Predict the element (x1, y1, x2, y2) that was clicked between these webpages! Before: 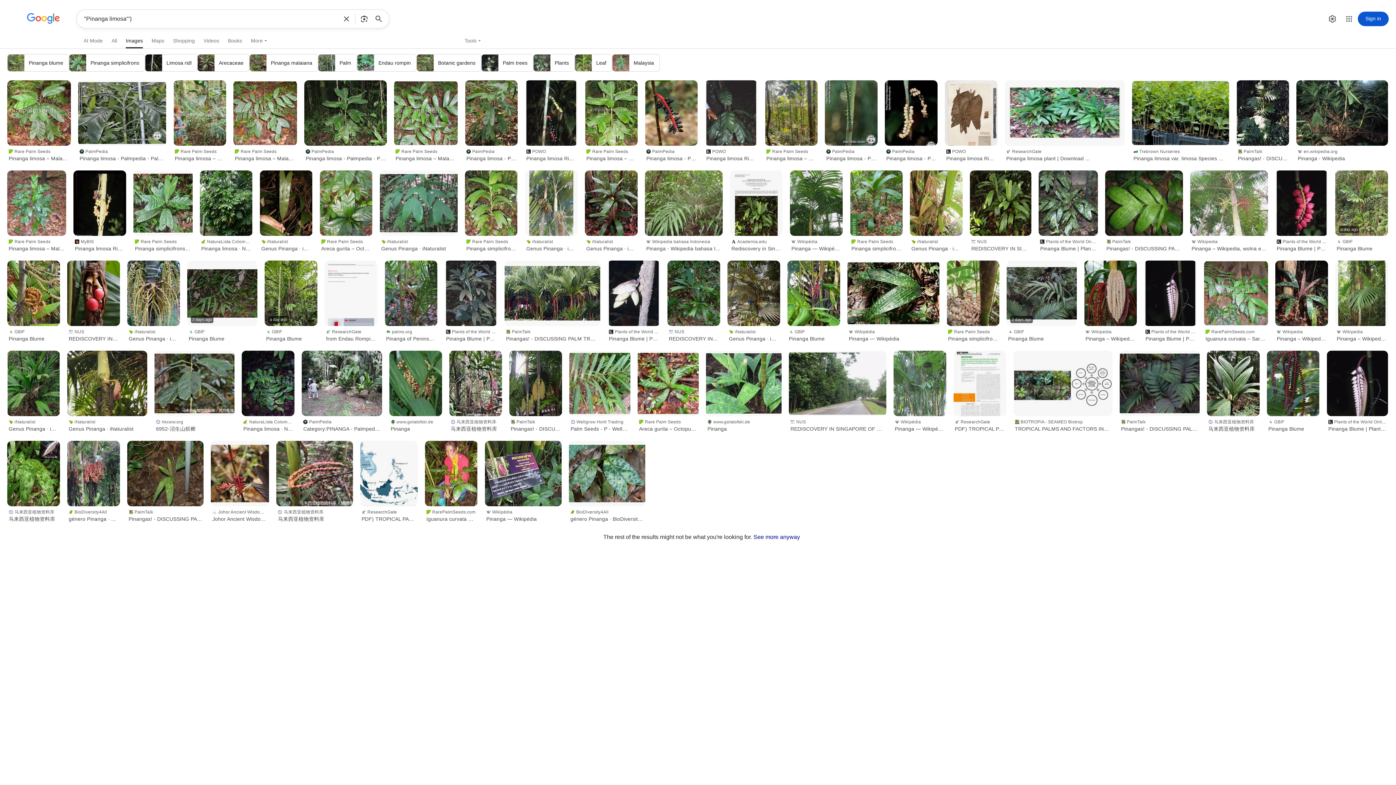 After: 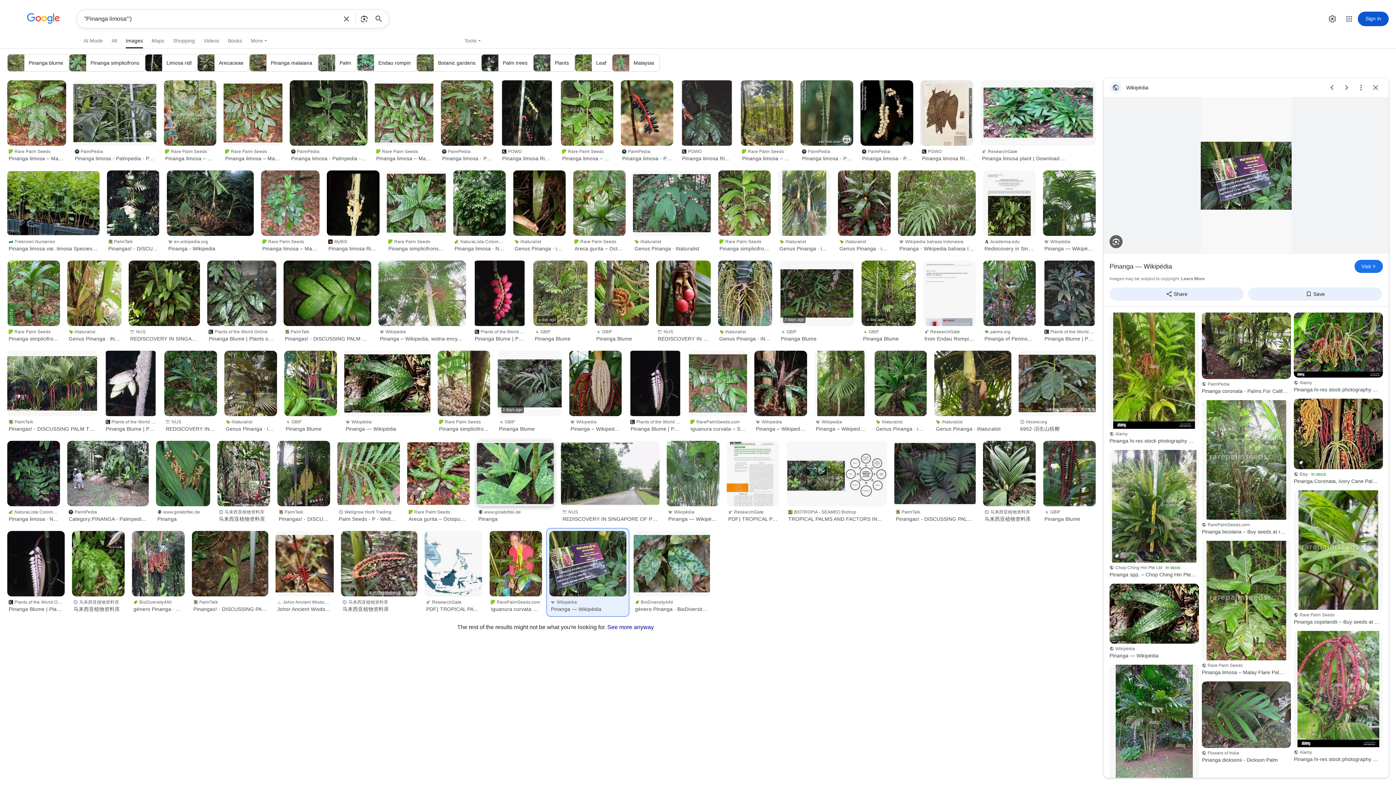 Action: bbox: (485, 441, 561, 506)